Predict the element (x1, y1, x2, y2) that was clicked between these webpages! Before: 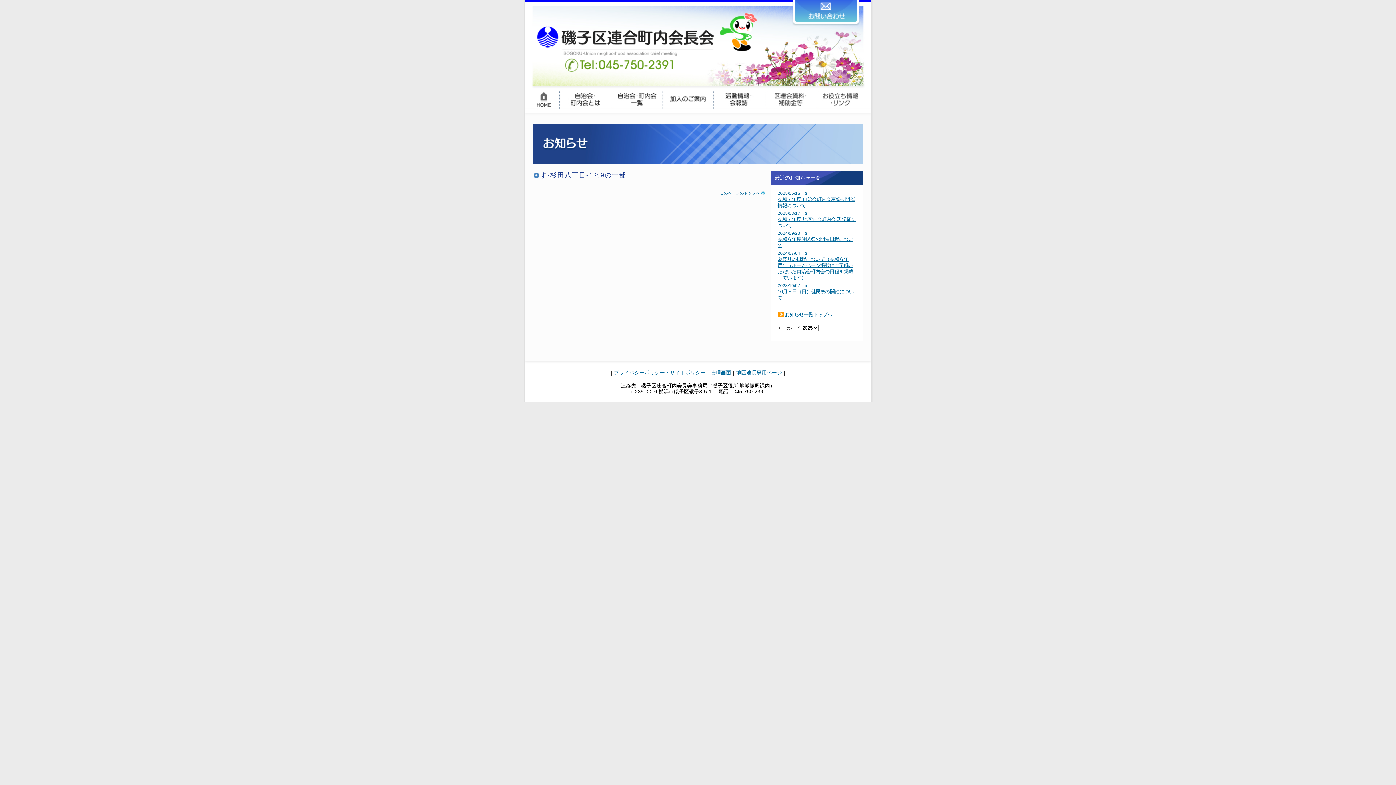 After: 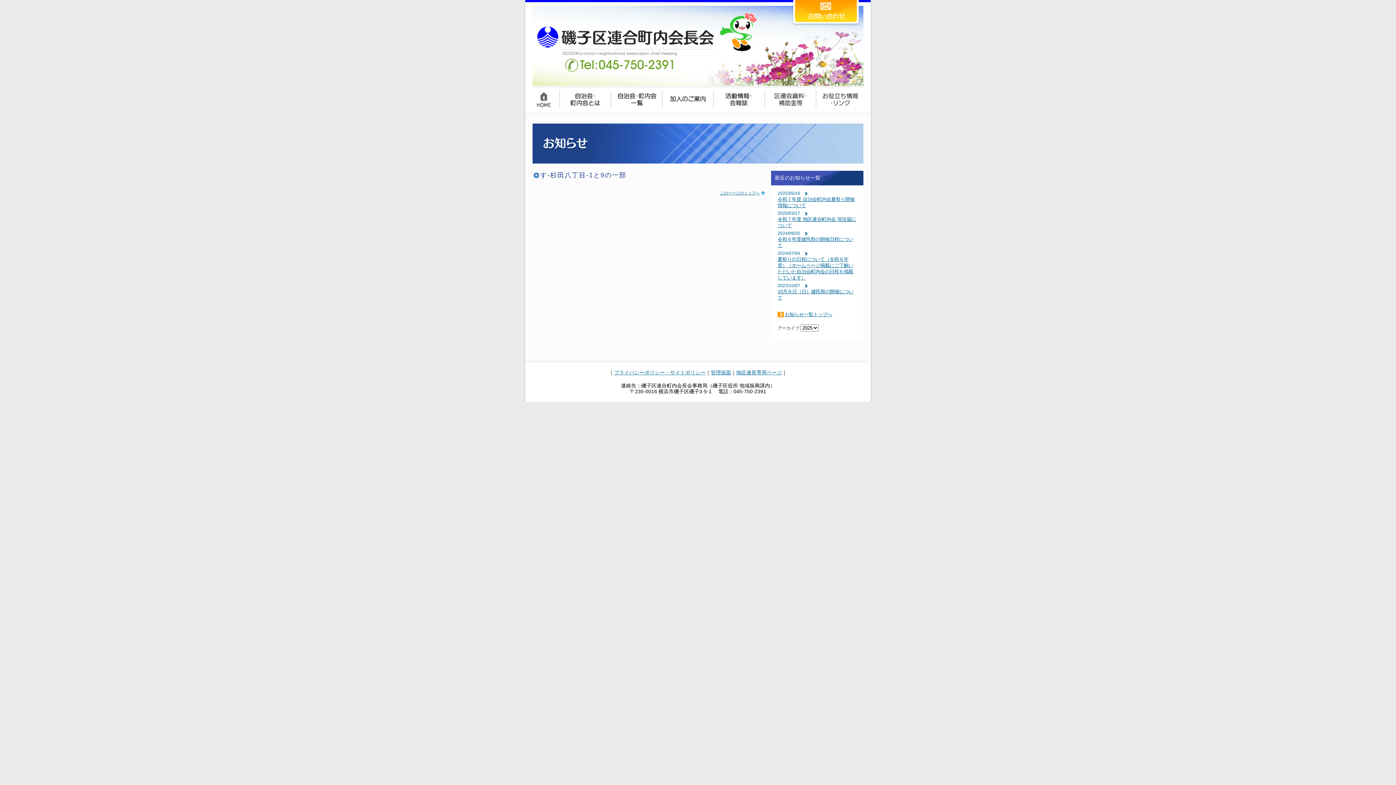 Action: bbox: (793, 0, 858, 23)